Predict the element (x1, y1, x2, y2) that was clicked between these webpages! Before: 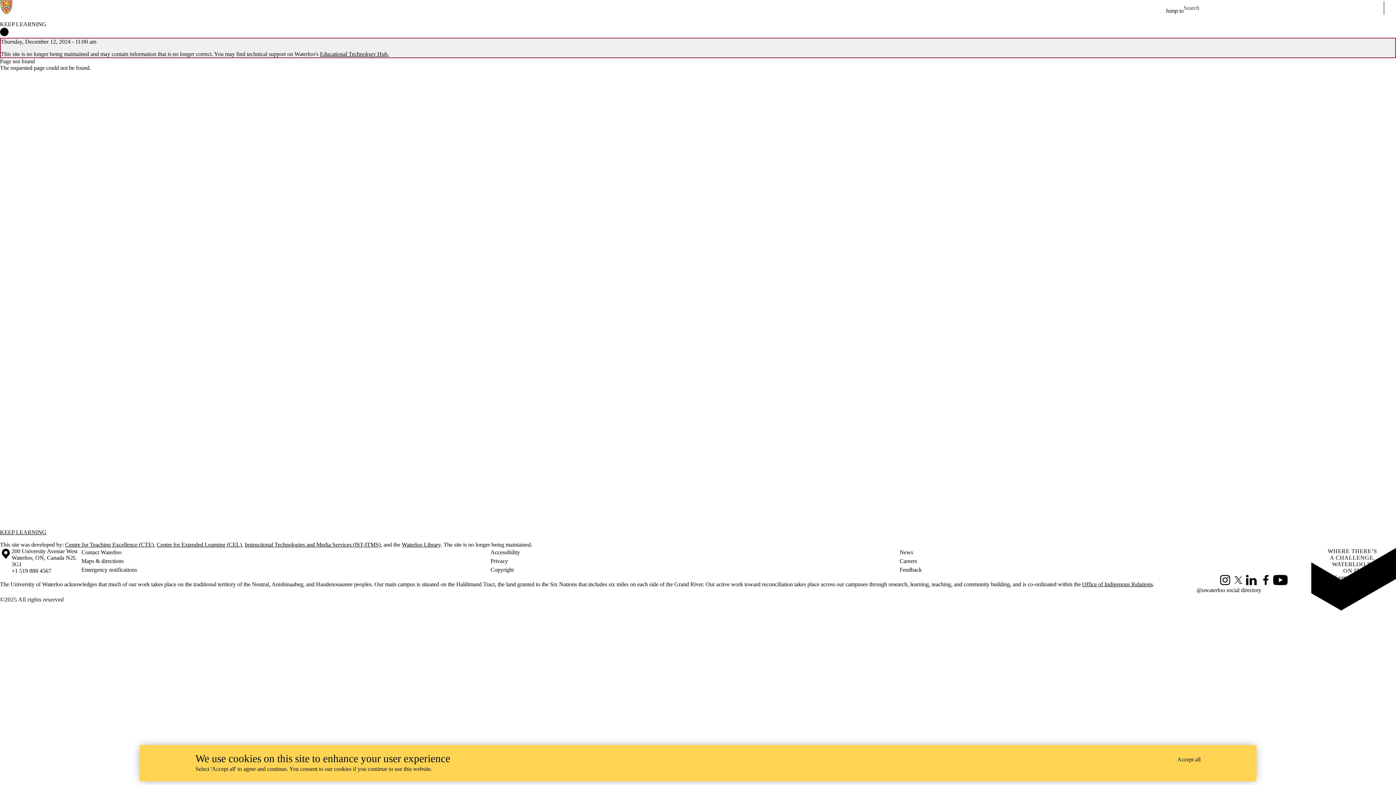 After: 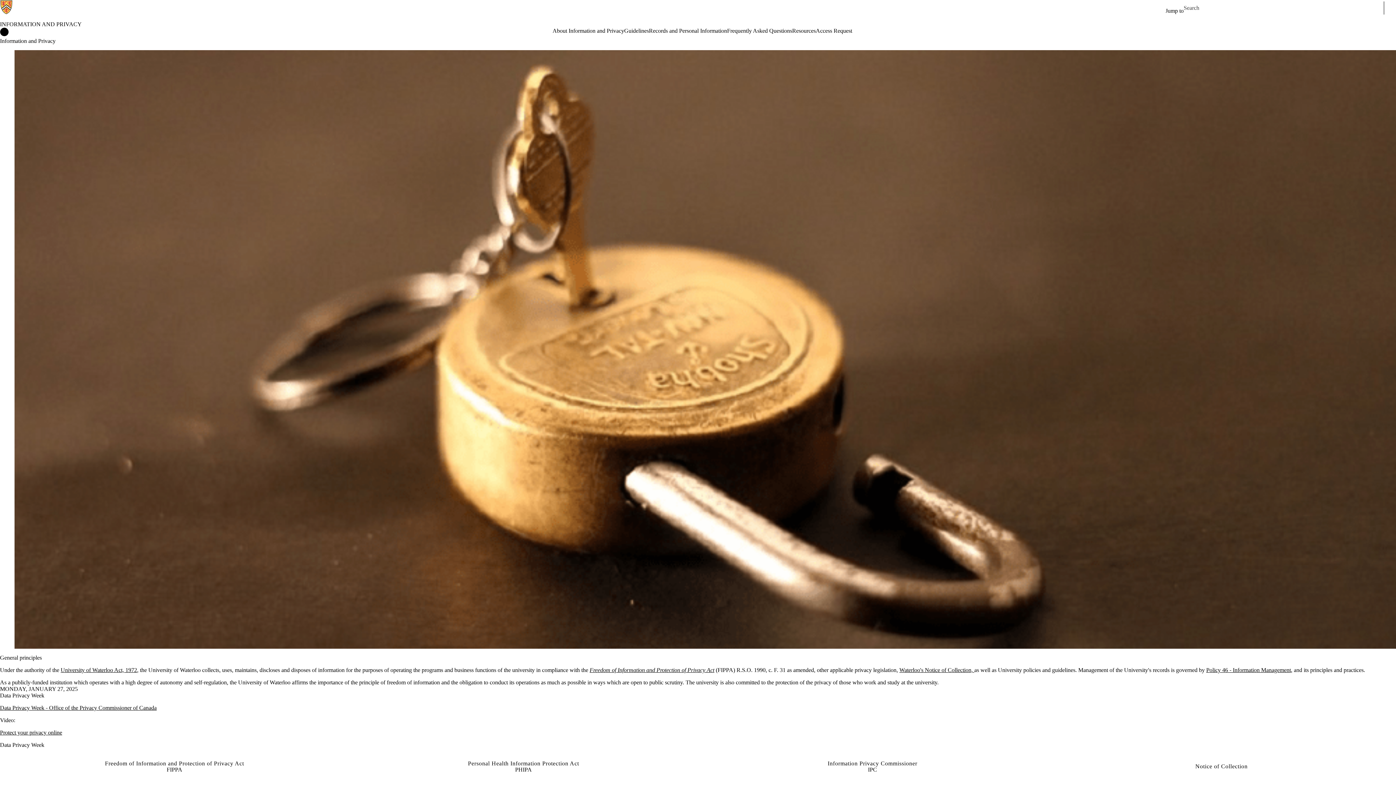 Action: label: Privacy bbox: (490, 557, 899, 565)